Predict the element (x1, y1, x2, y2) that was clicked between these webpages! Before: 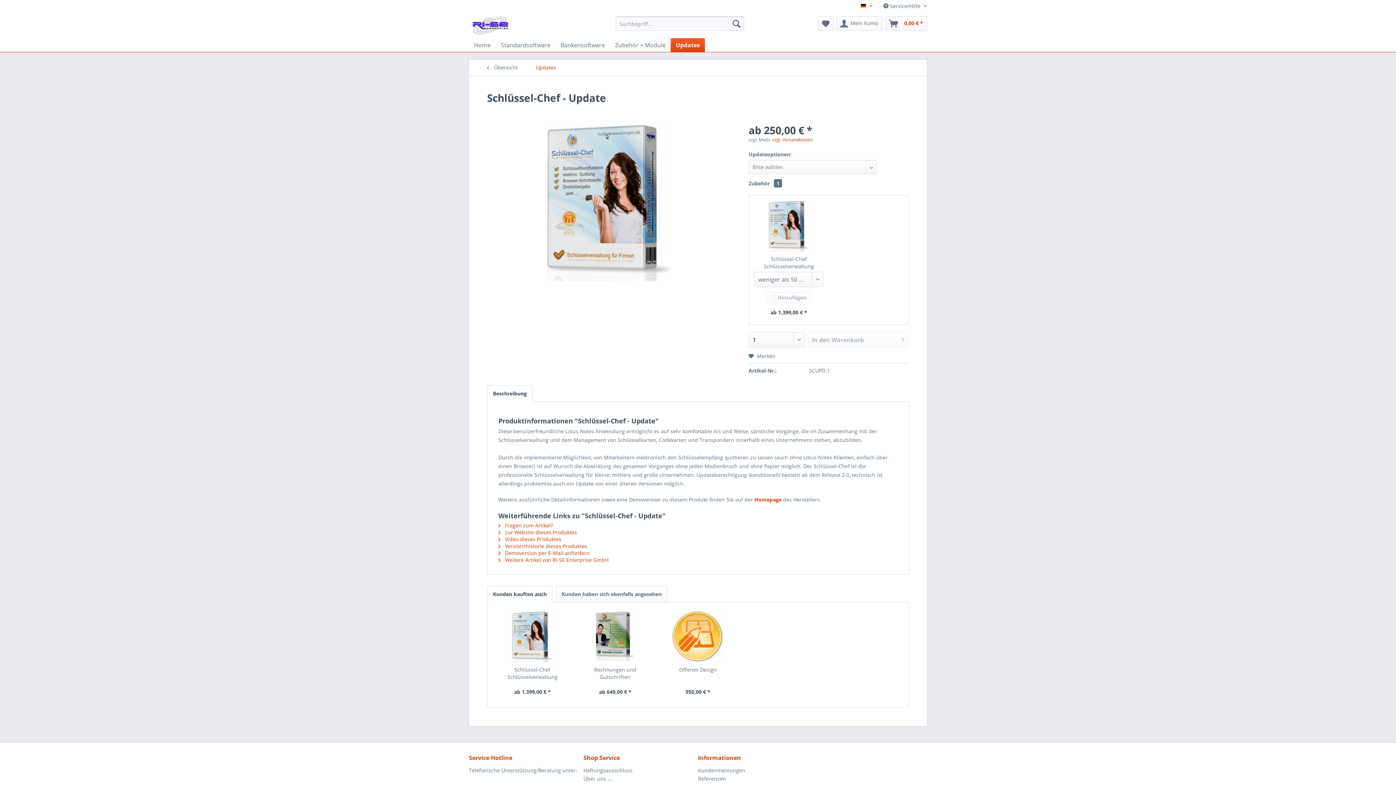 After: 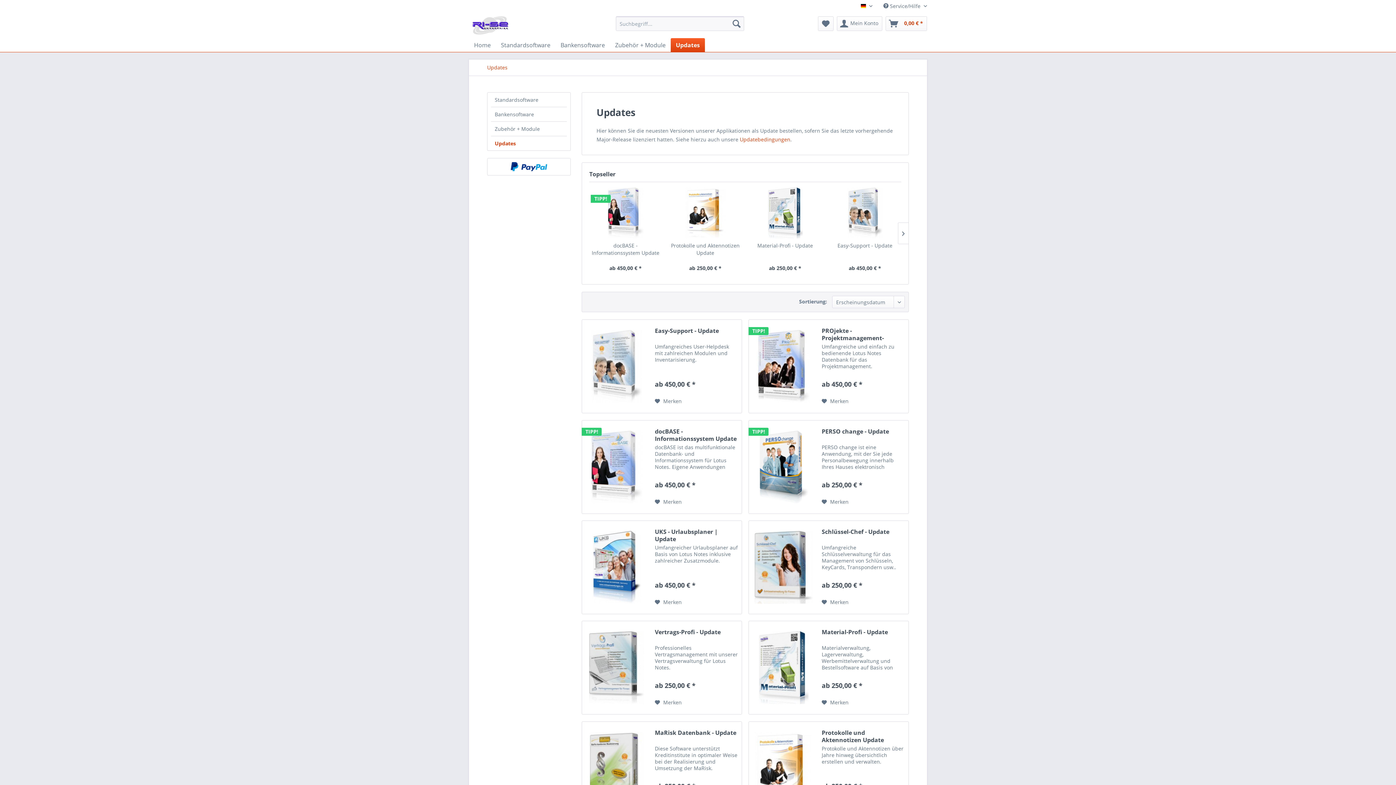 Action: label: Updates bbox: (532, 59, 560, 75)